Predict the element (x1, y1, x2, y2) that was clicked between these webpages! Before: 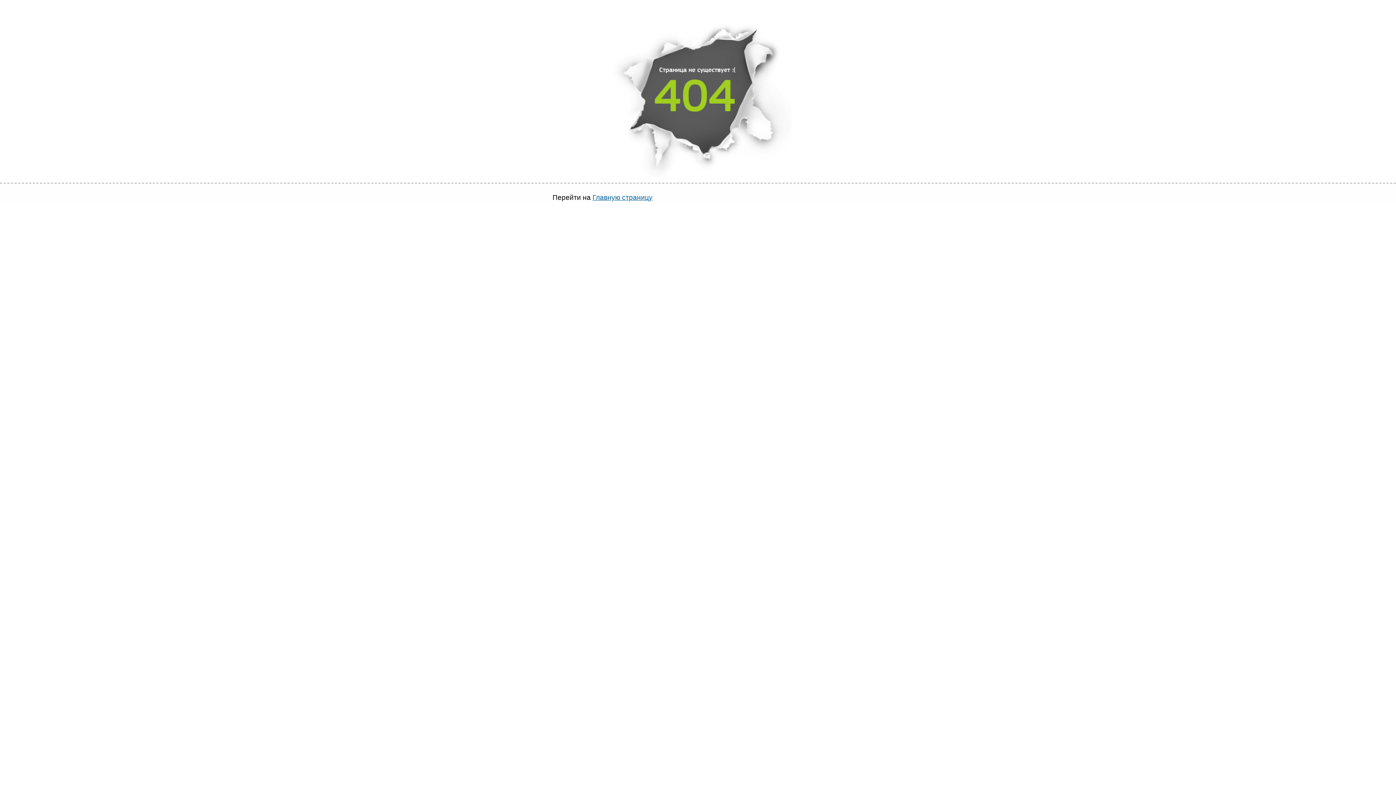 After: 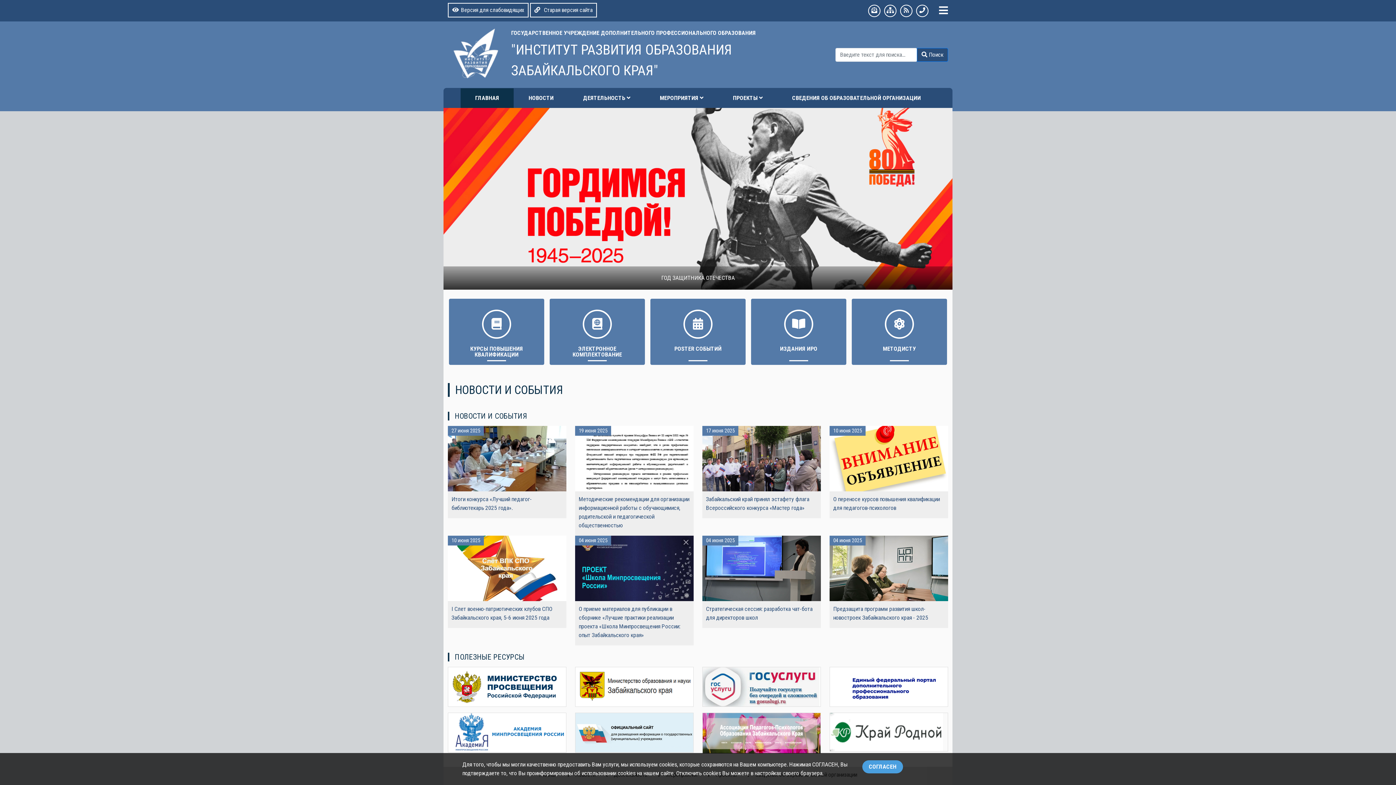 Action: label: Главную страницу bbox: (592, 193, 652, 201)